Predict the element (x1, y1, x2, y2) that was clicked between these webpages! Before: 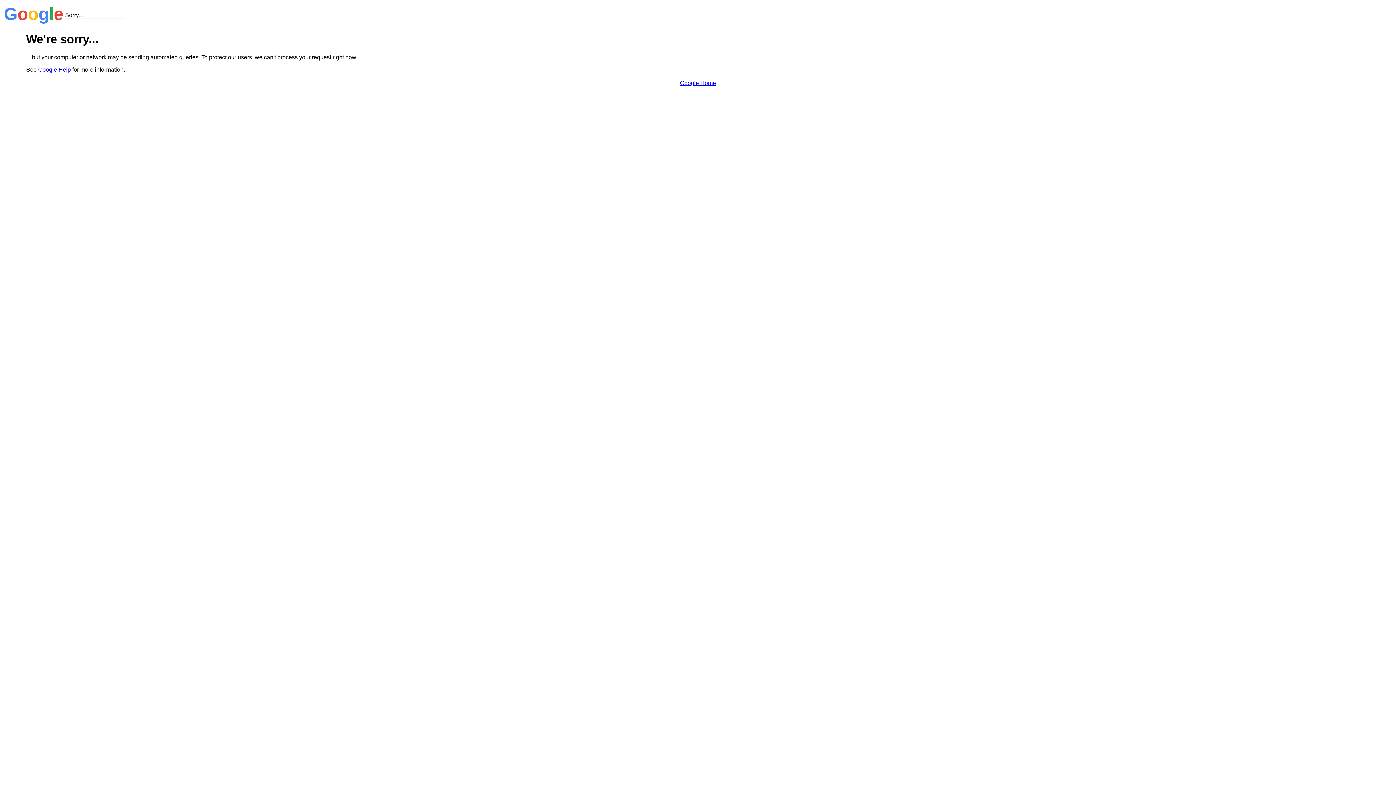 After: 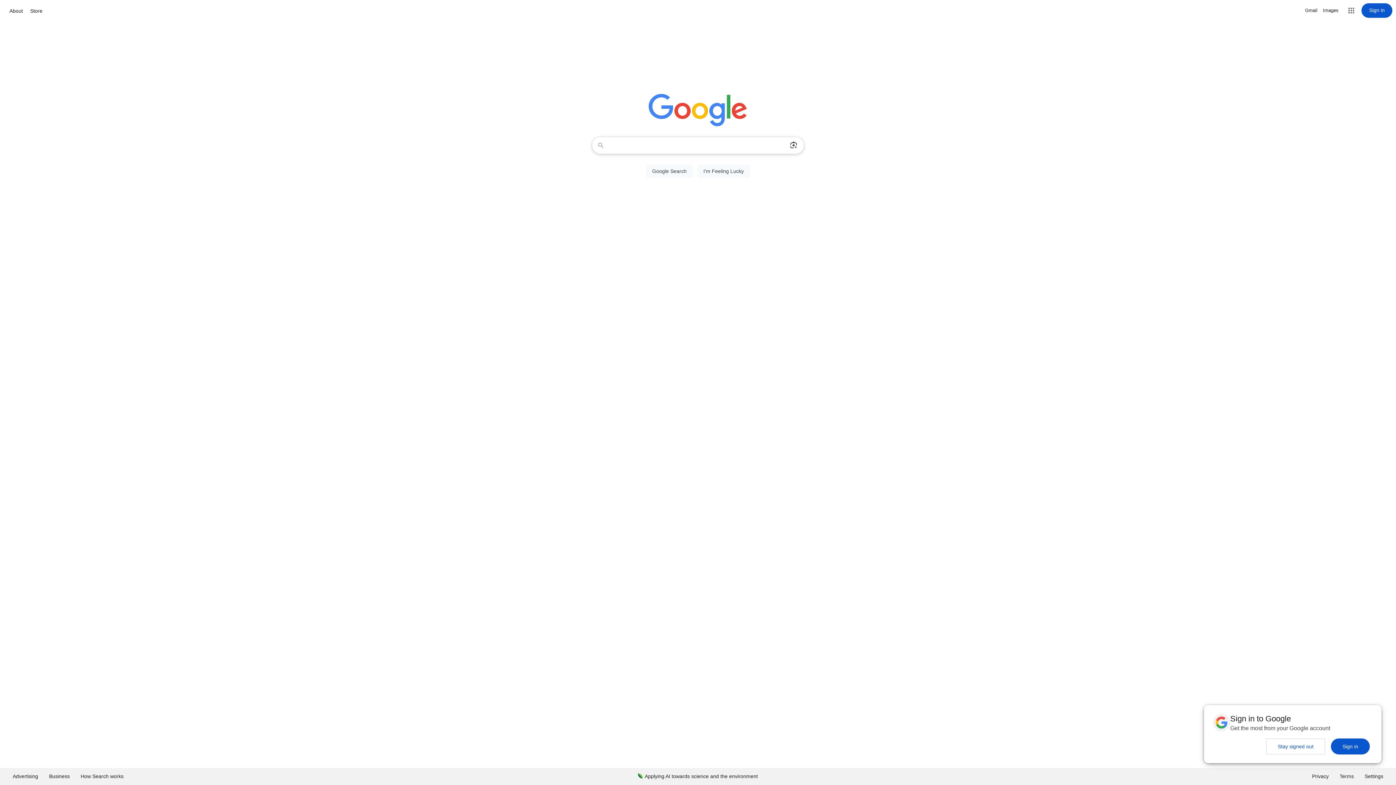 Action: bbox: (680, 79, 716, 86) label: Google Home